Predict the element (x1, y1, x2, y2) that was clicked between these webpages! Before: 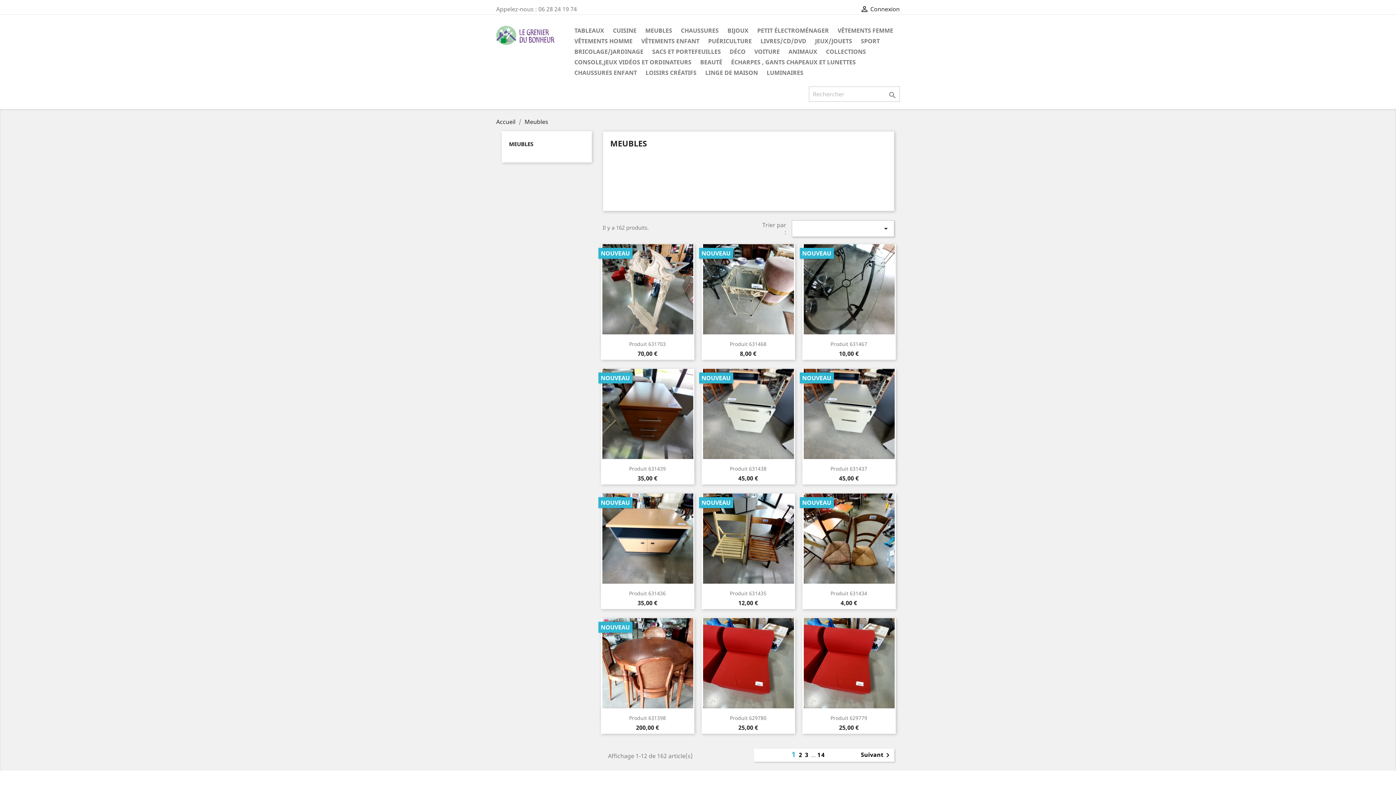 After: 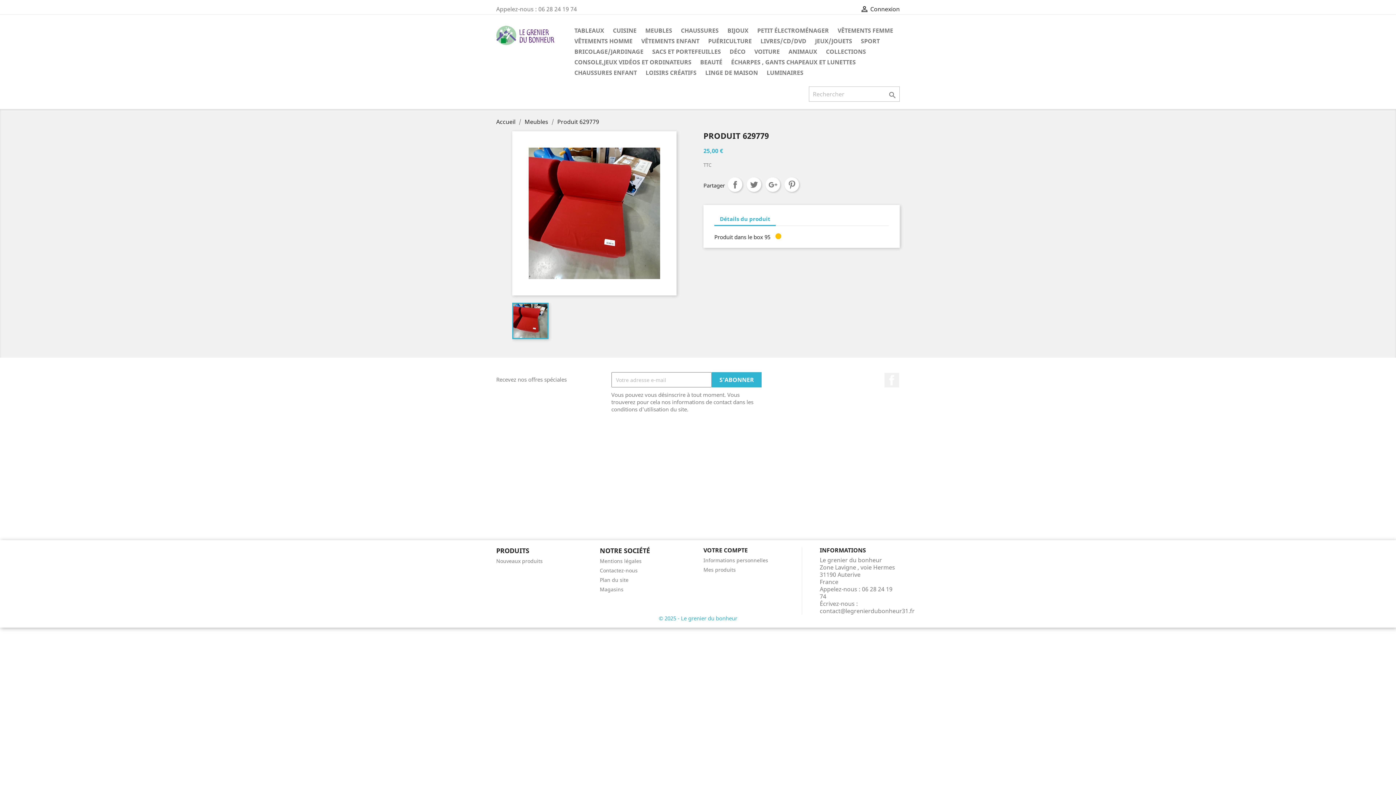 Action: label: Produit 629779 bbox: (830, 714, 867, 721)